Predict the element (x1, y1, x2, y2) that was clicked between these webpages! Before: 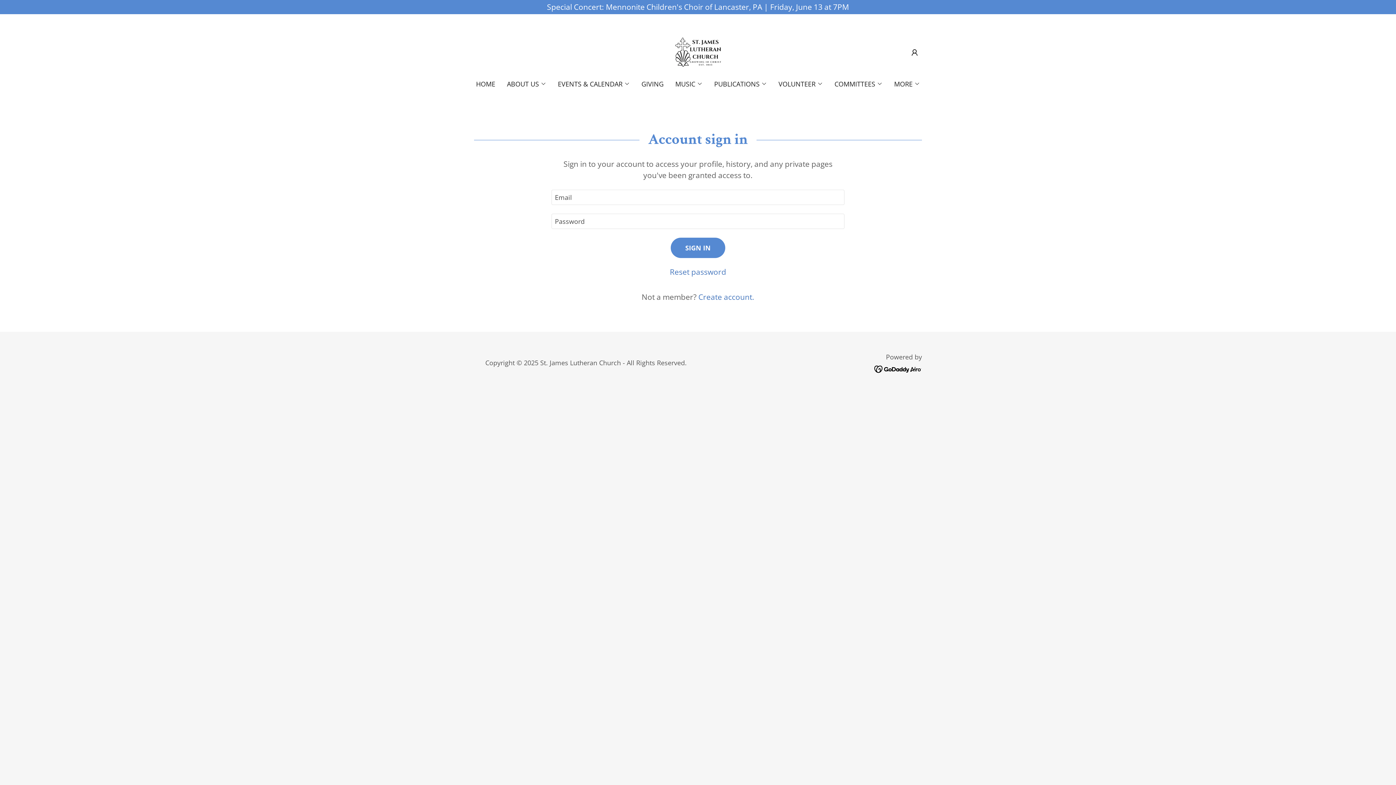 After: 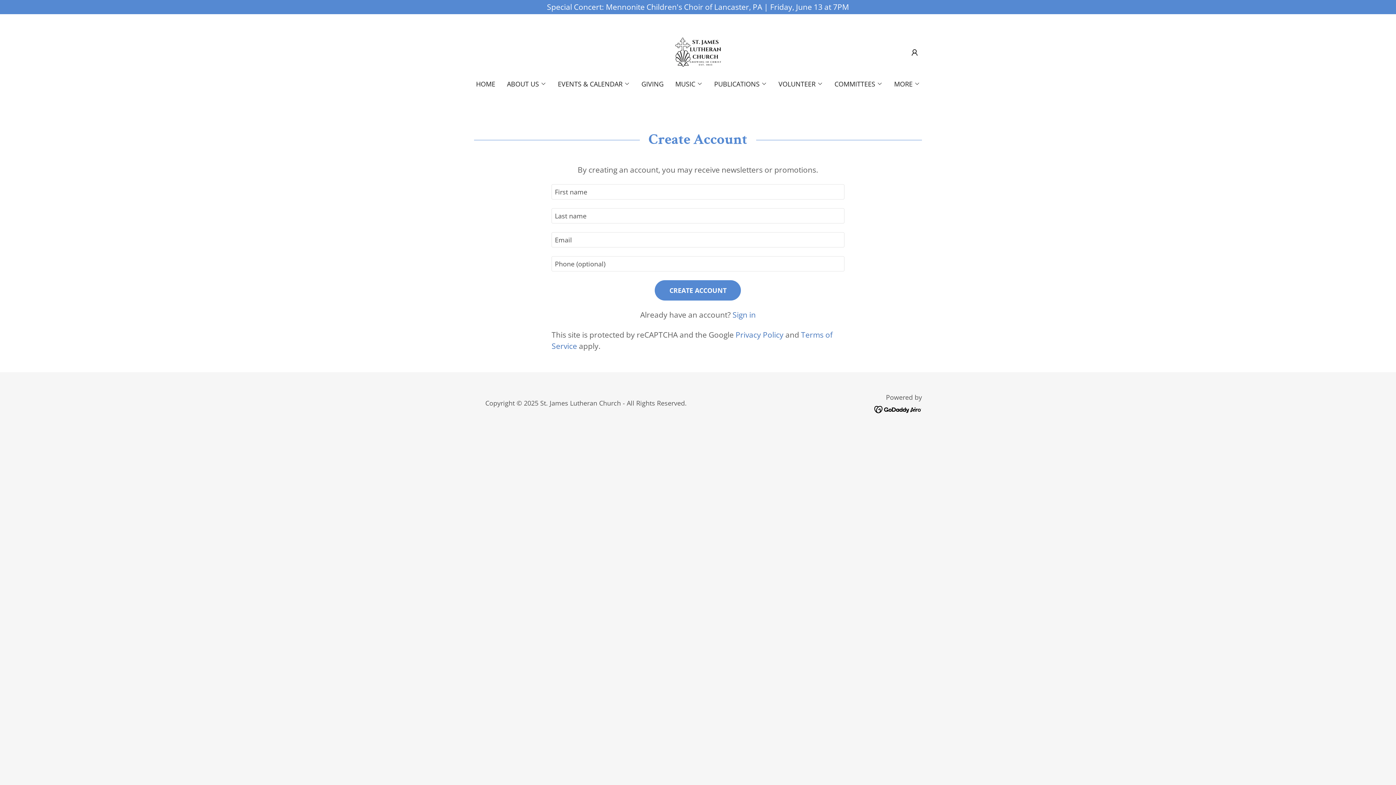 Action: bbox: (698, 292, 754, 302) label: Create account.